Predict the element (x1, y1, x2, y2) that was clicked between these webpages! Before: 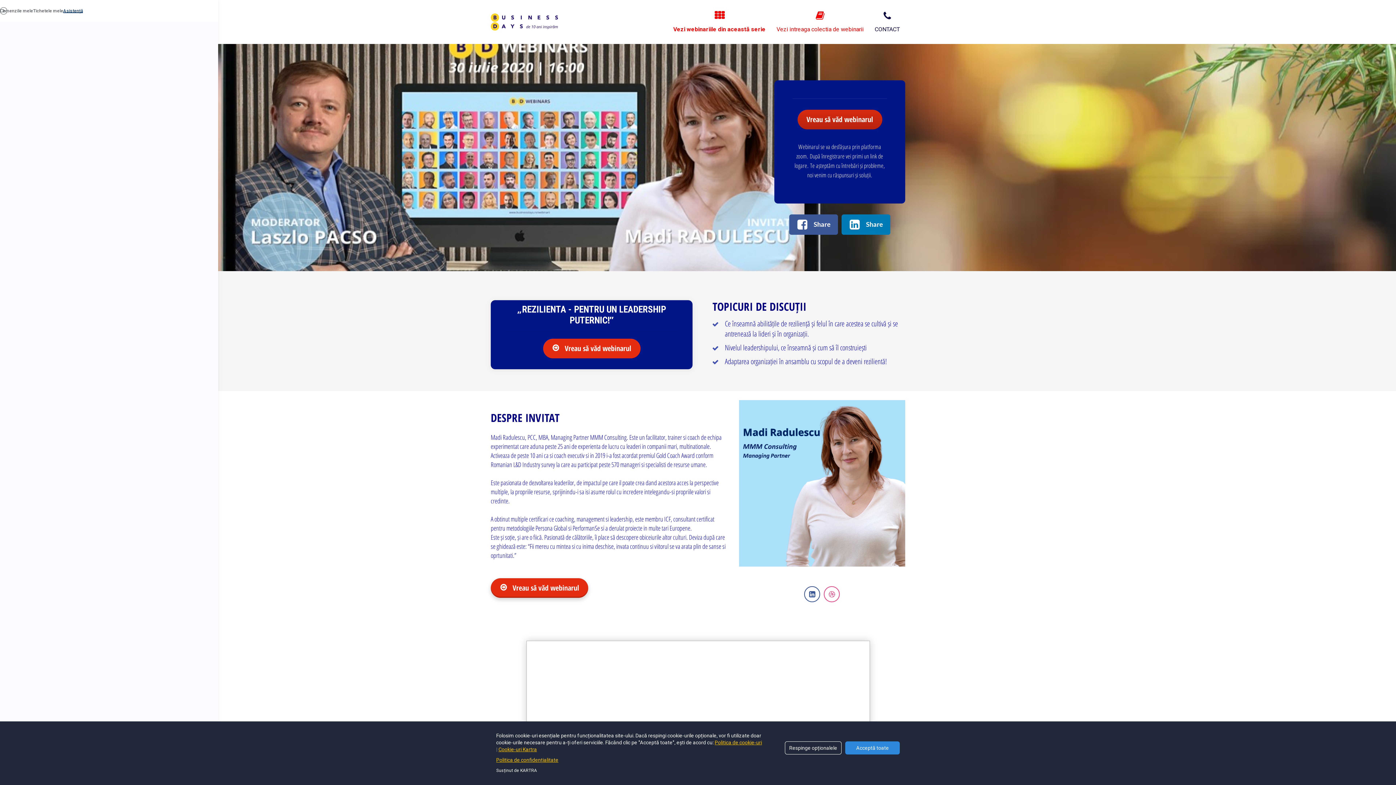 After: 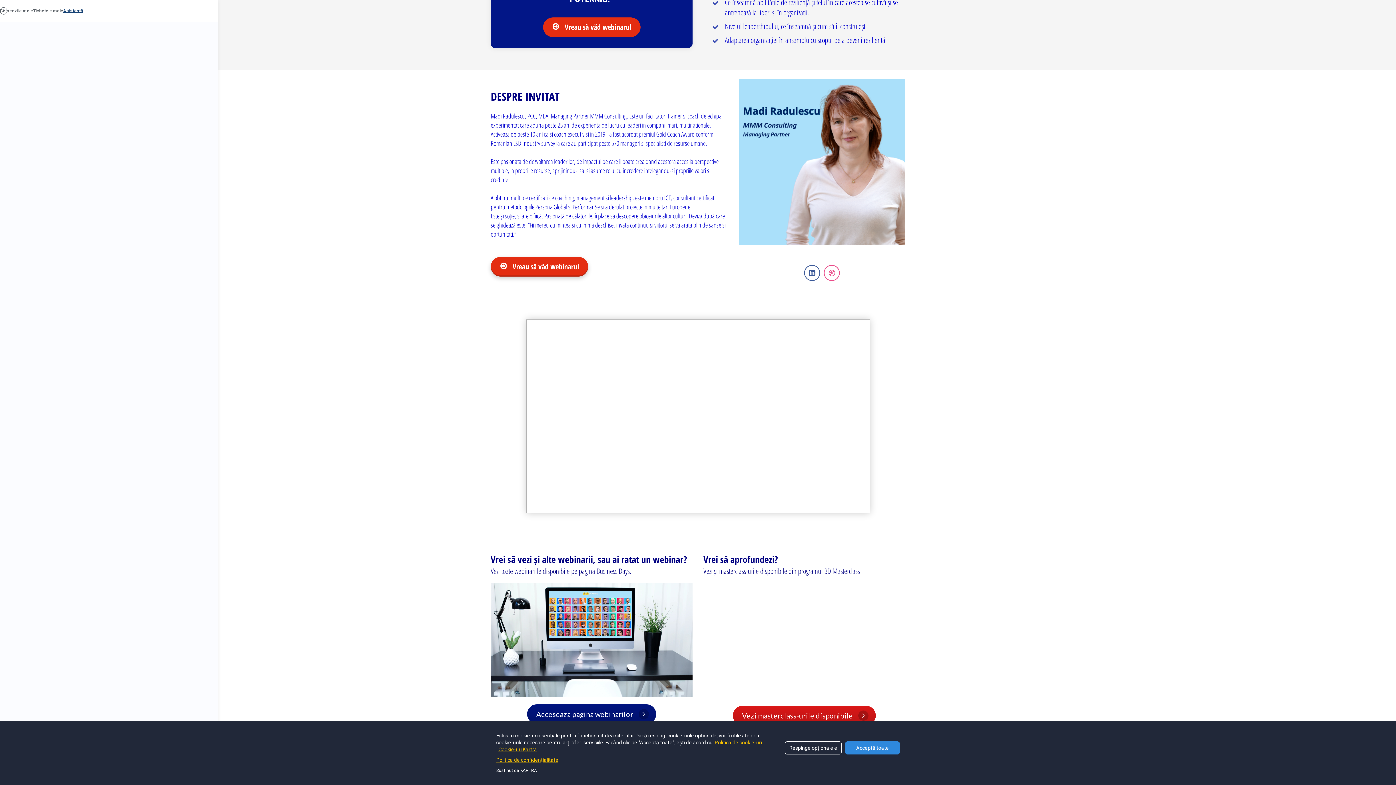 Action: label: Vreau să văd webinarul bbox: (797, 109, 882, 129)